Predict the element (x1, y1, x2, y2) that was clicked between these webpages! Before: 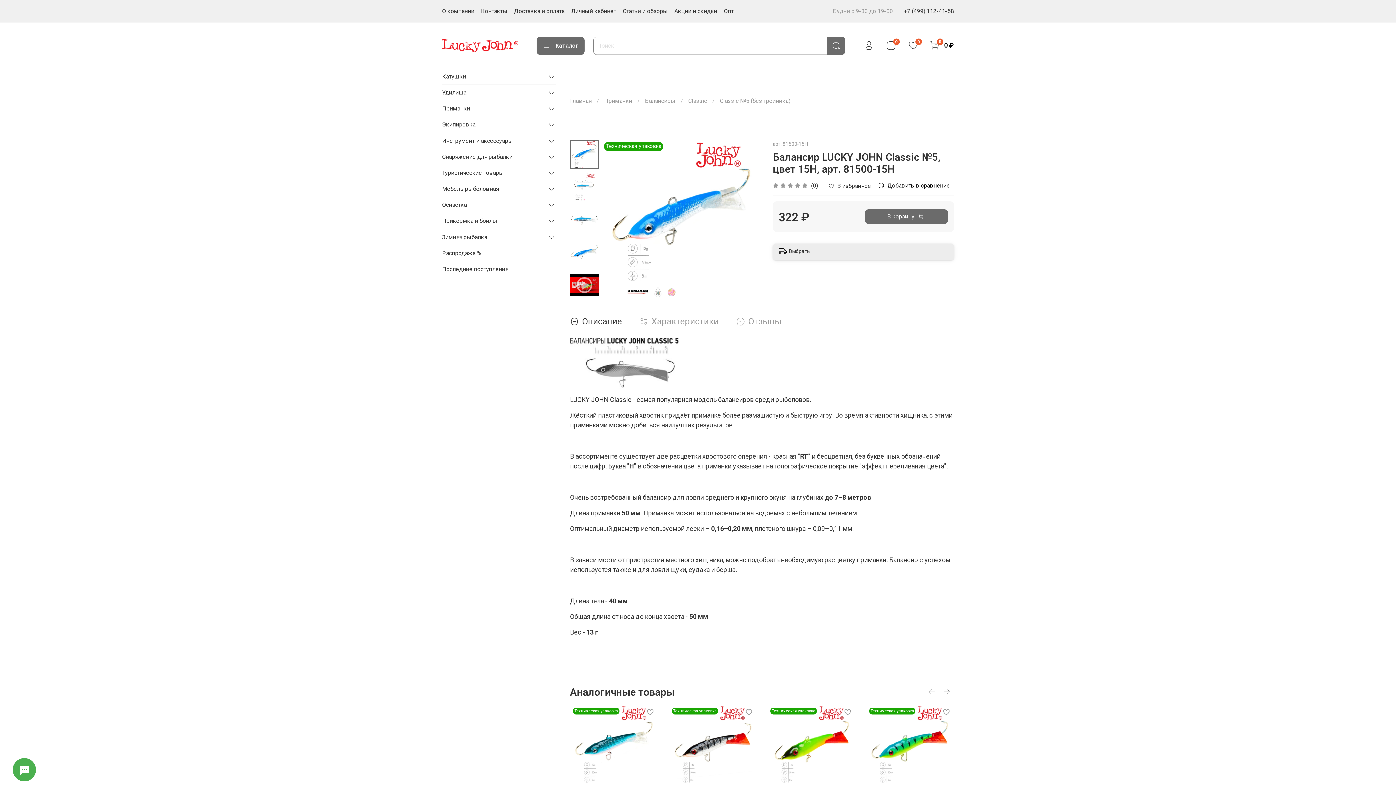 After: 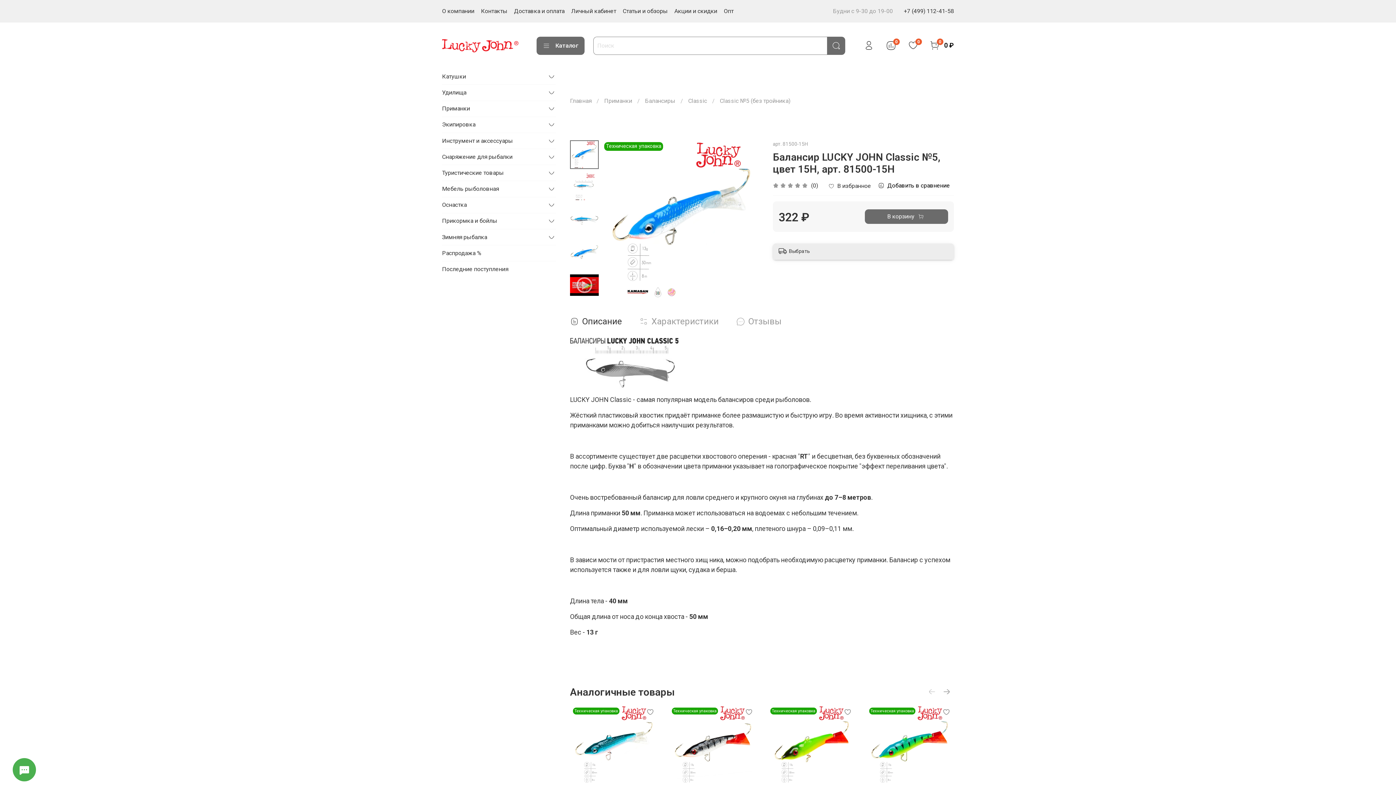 Action: bbox: (904, 7, 954, 14) label: +7 (499) 112-41-58